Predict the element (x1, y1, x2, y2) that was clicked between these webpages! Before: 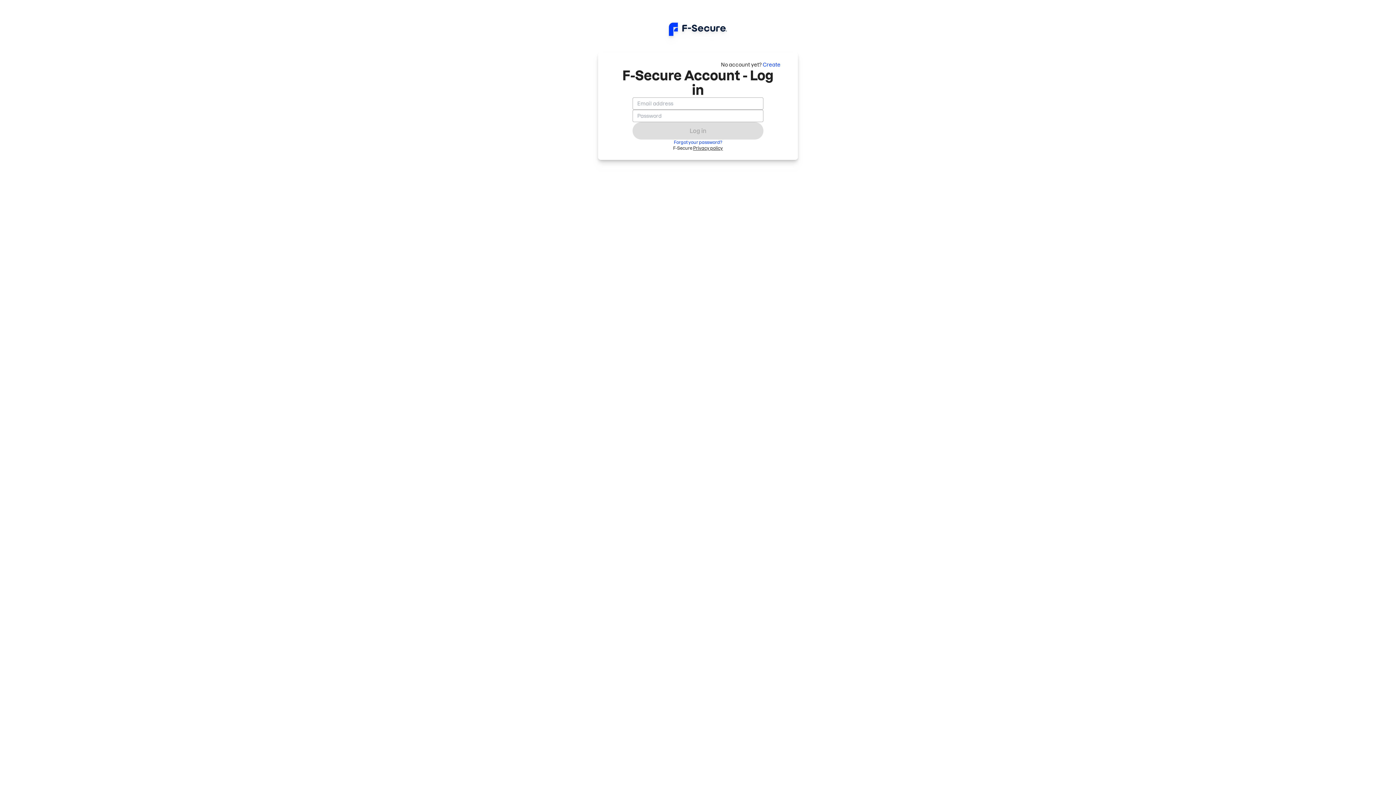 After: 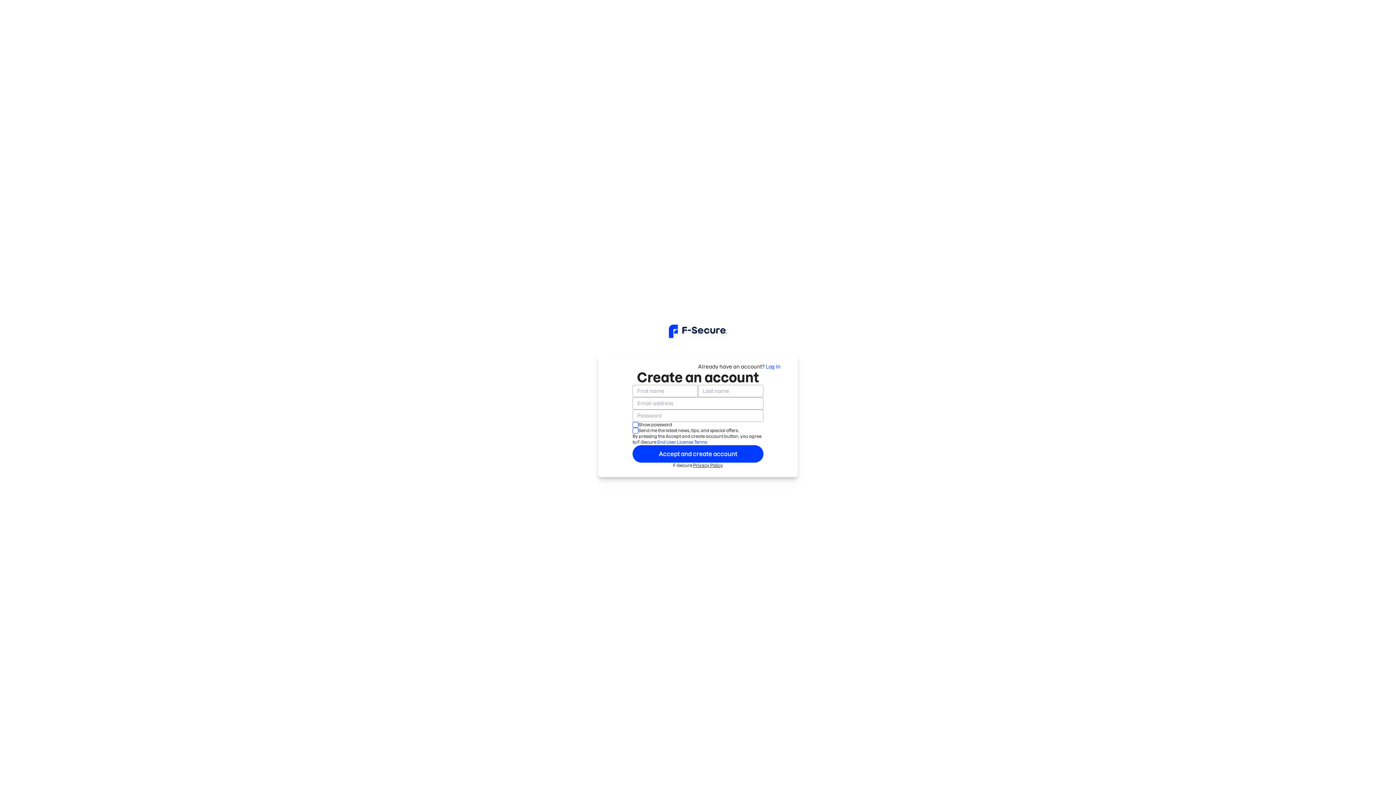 Action: bbox: (762, 61, 780, 67) label: Create